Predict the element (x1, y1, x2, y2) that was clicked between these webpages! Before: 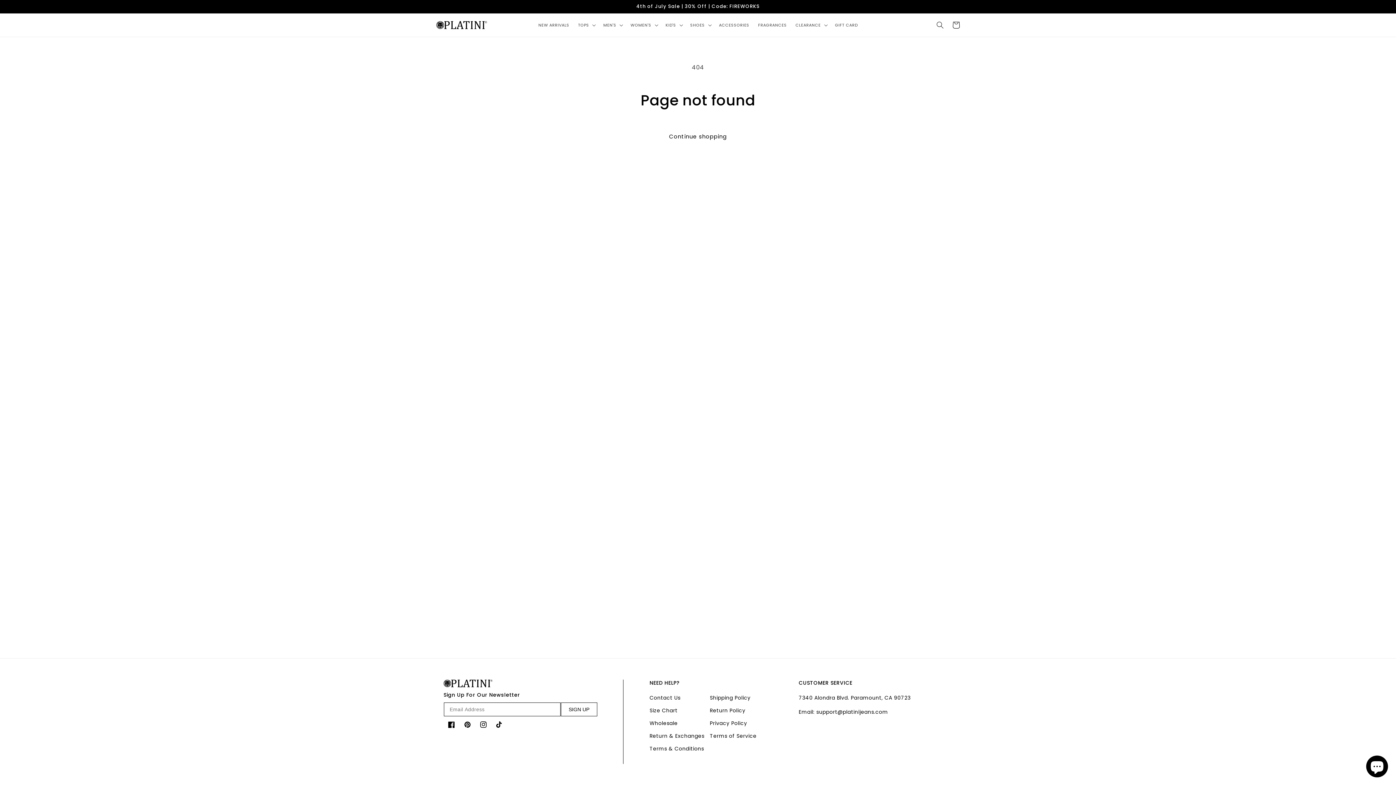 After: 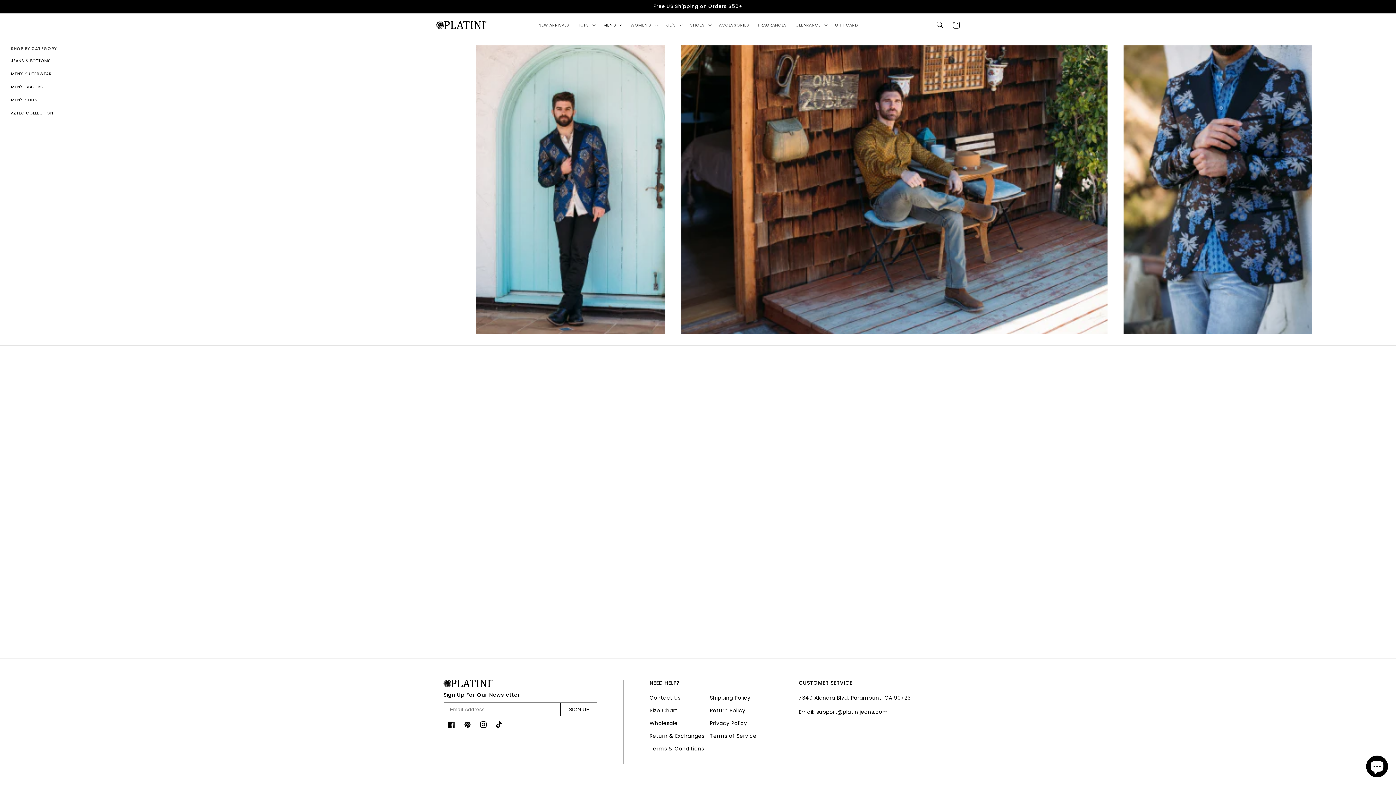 Action: label: MEN'S bbox: (599, 18, 626, 32)